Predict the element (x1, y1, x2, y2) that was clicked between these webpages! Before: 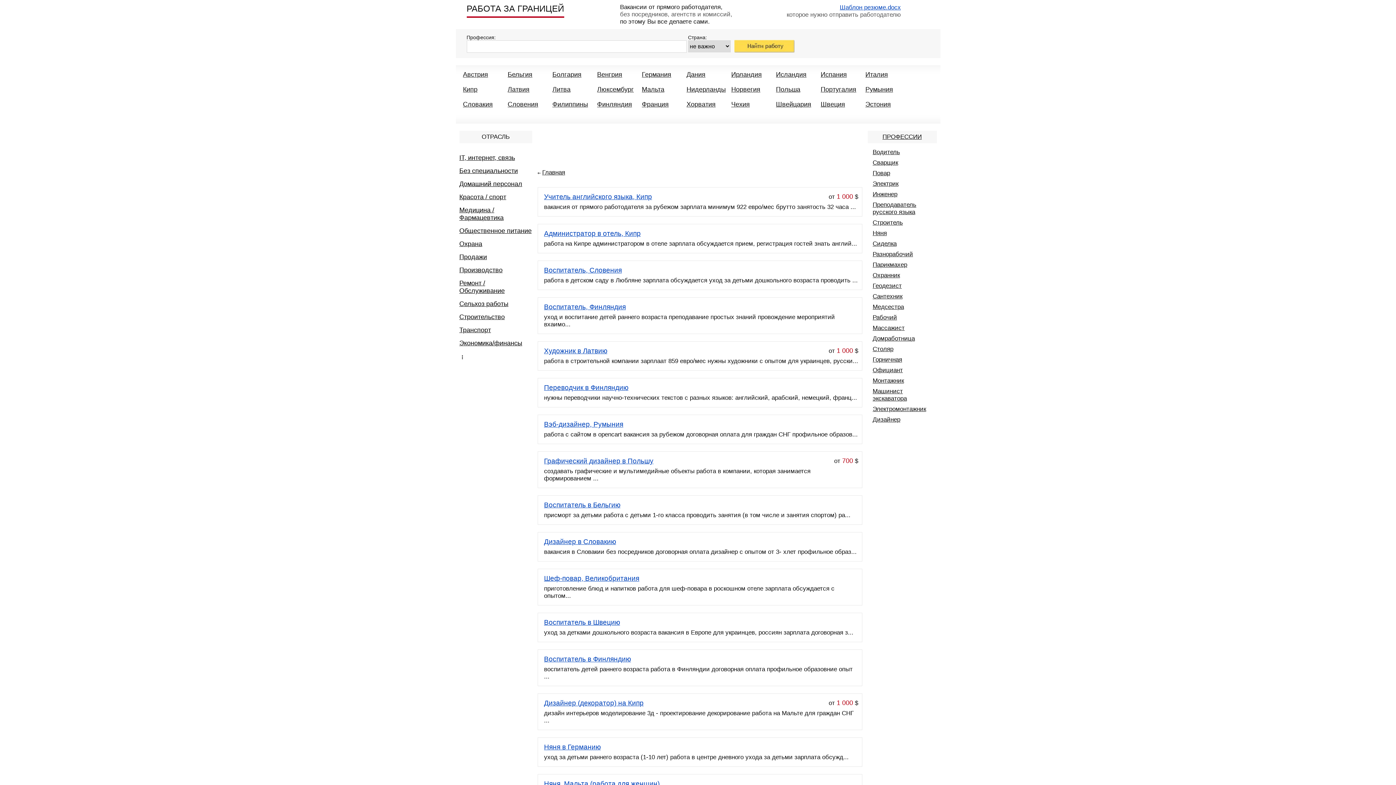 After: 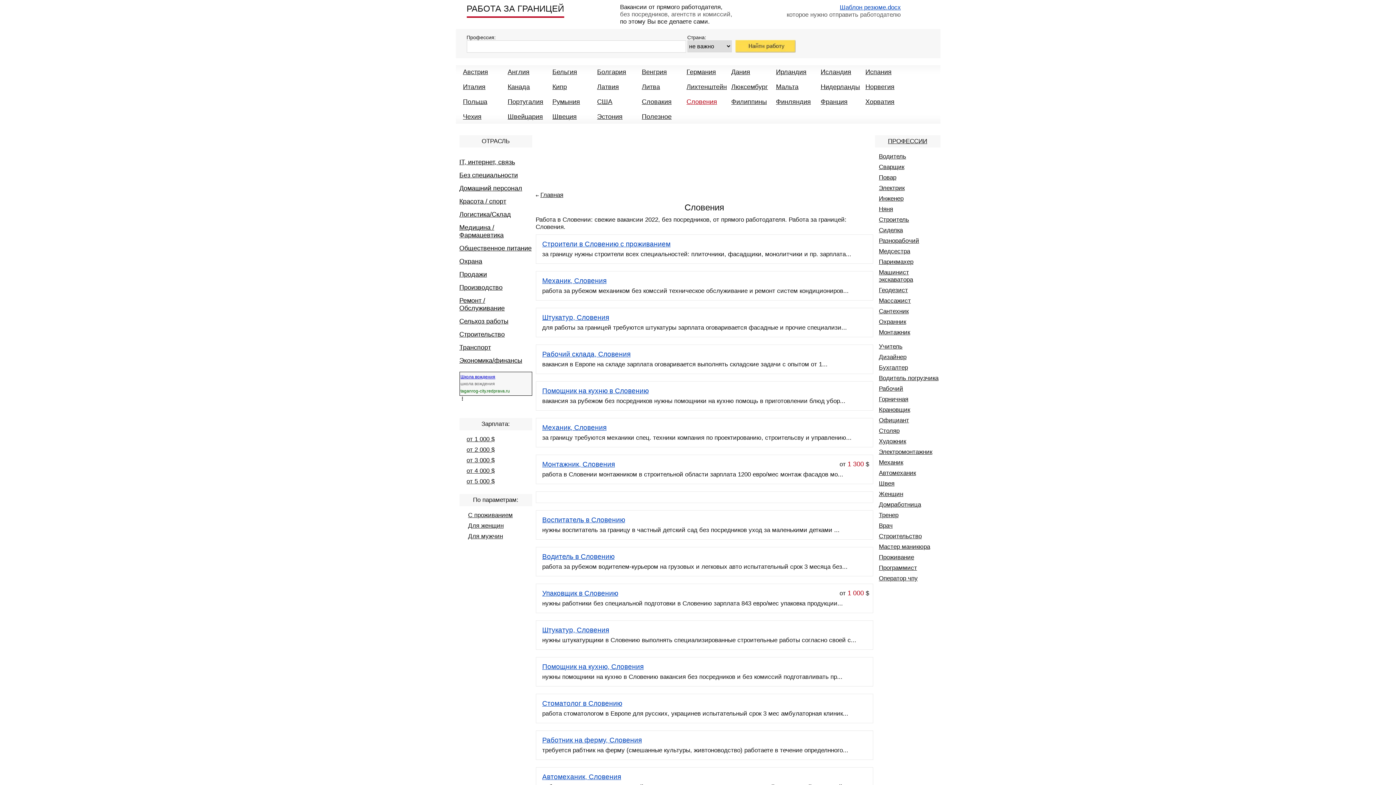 Action: bbox: (507, 100, 538, 108) label: Словения